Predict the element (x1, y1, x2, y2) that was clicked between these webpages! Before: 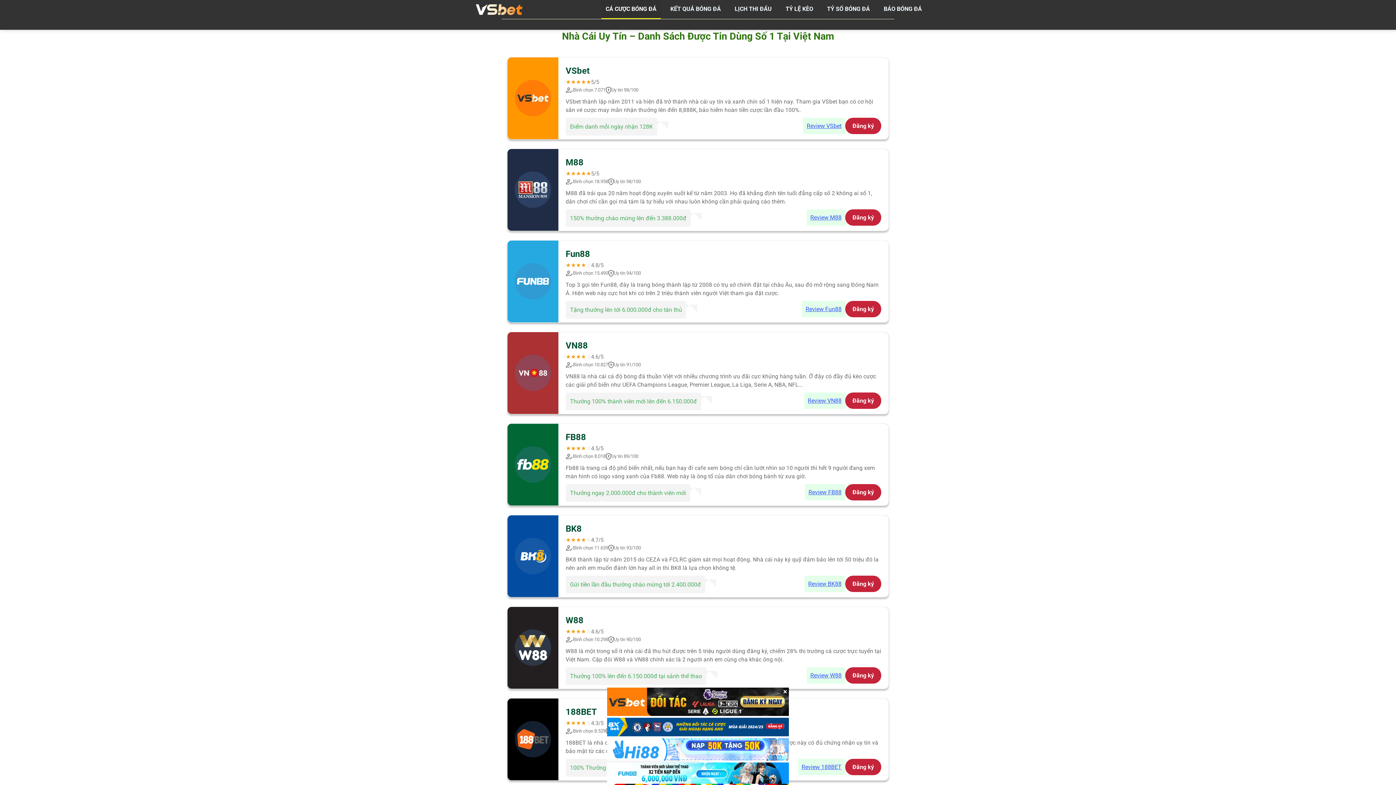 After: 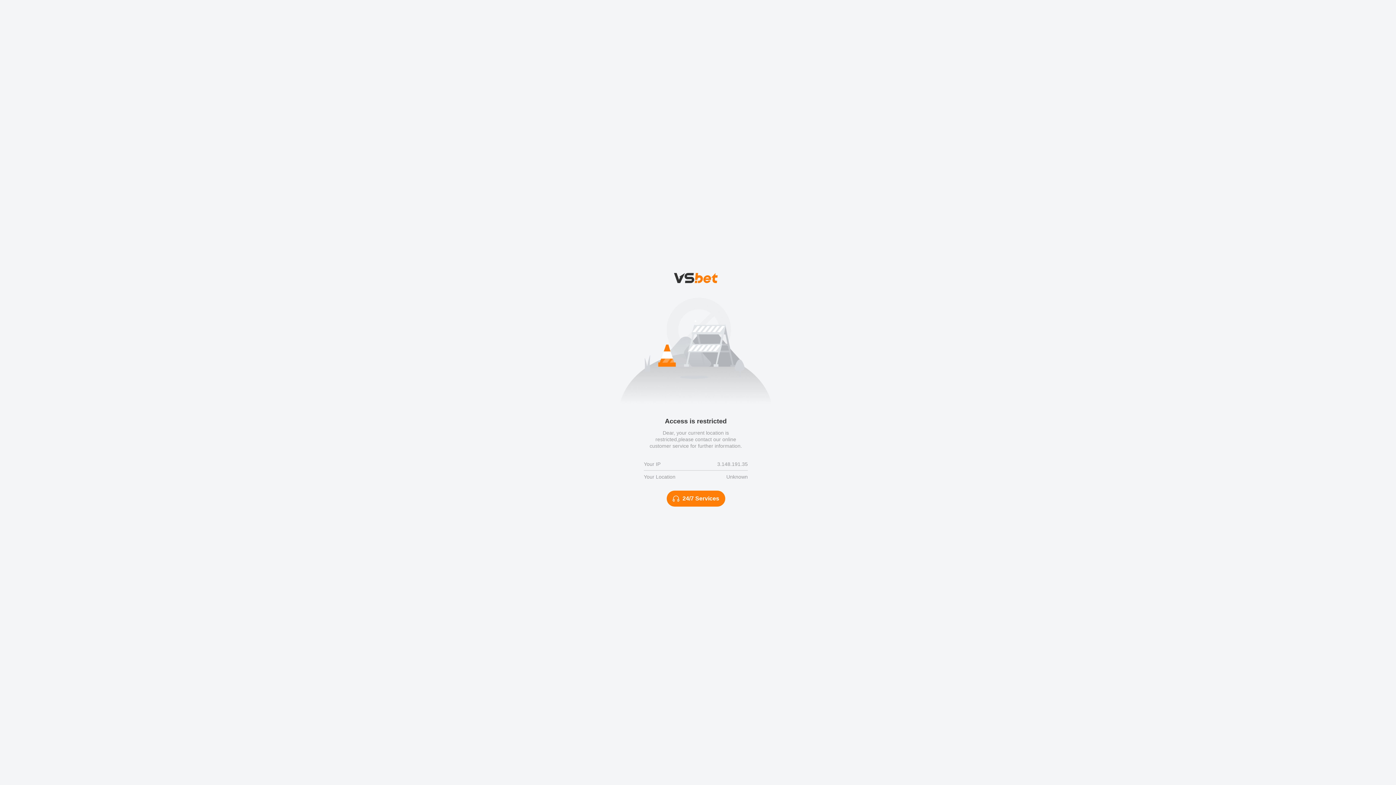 Action: label: Đăng ký bbox: (845, 667, 881, 683)